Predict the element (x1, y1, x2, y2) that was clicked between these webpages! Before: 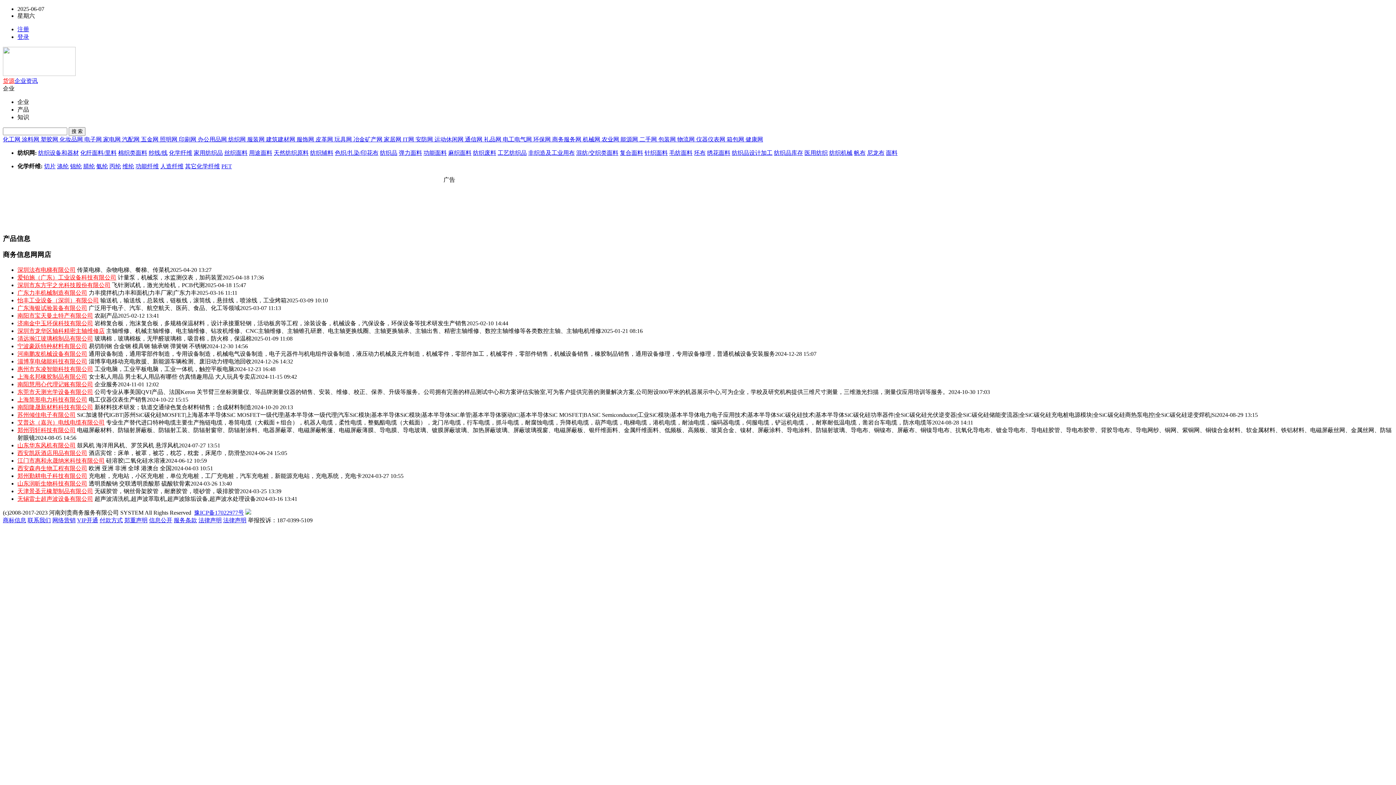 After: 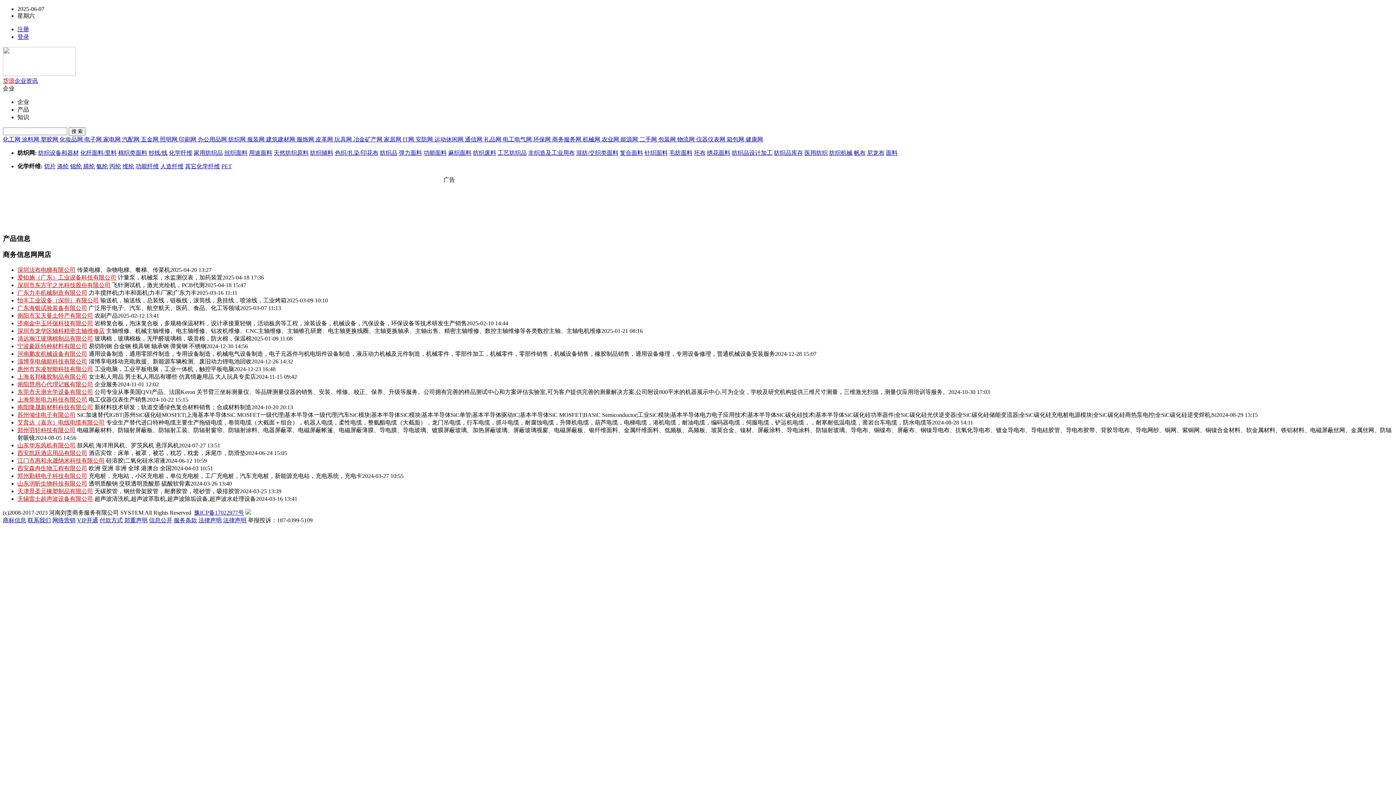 Action: label: 化学纤维 bbox: (169, 149, 192, 156)